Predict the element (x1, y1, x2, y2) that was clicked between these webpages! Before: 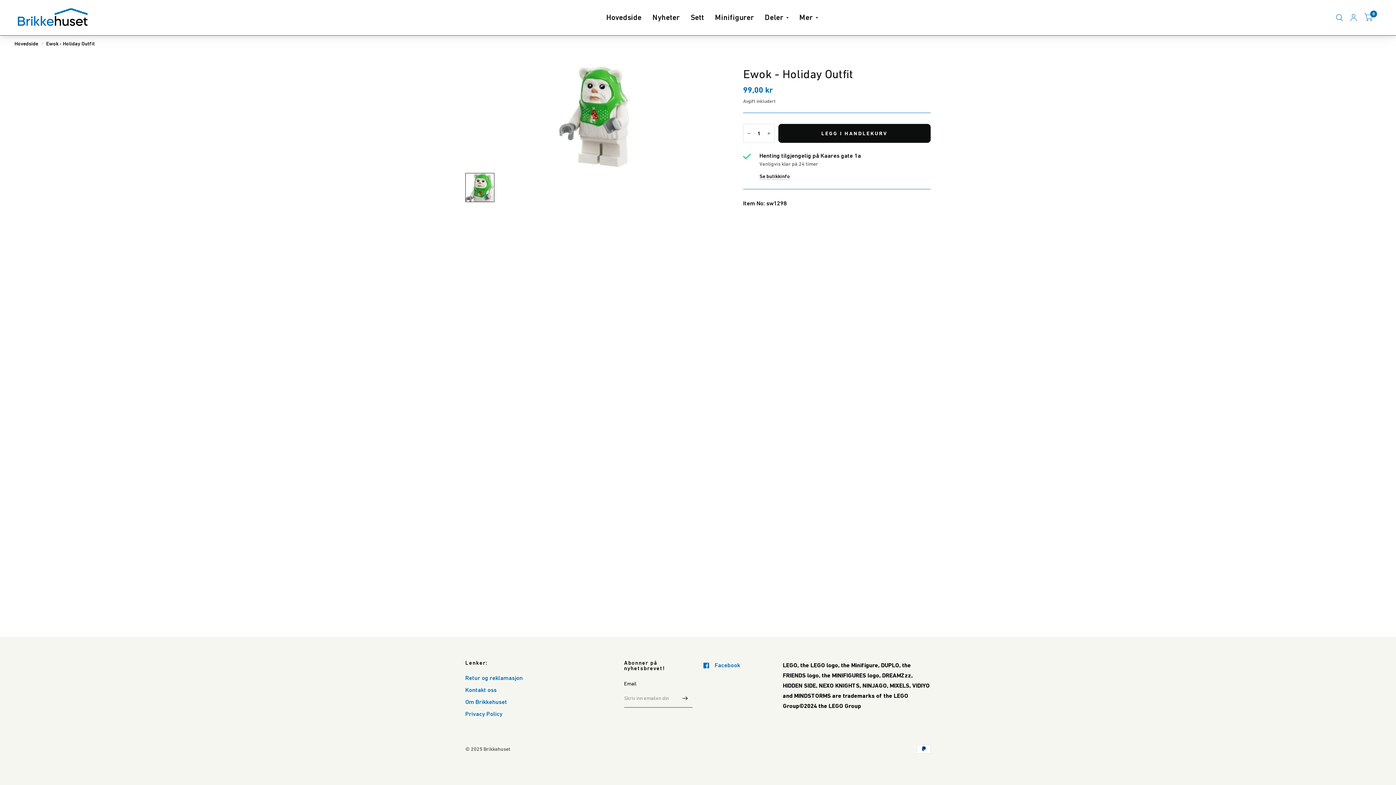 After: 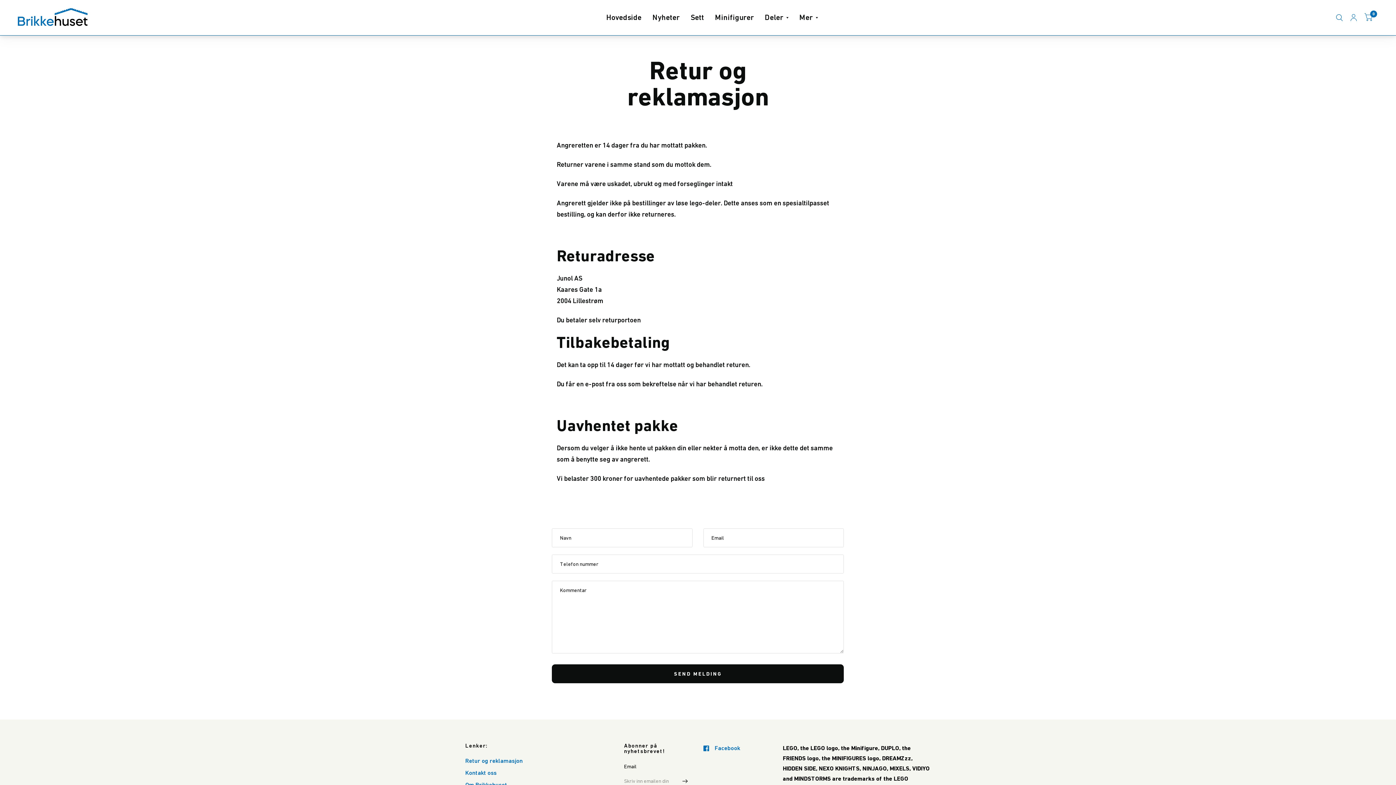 Action: bbox: (465, 674, 522, 681) label: Retur og reklamasjon